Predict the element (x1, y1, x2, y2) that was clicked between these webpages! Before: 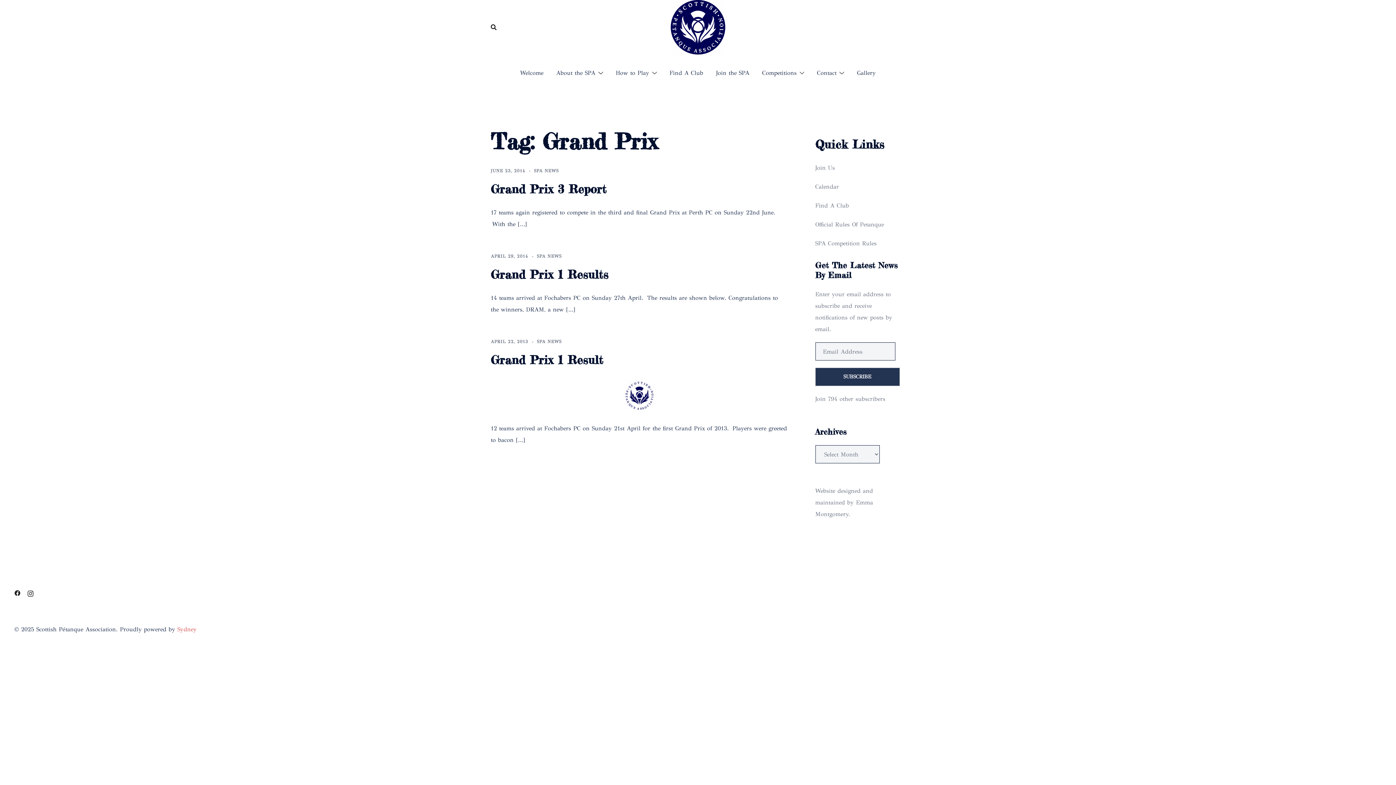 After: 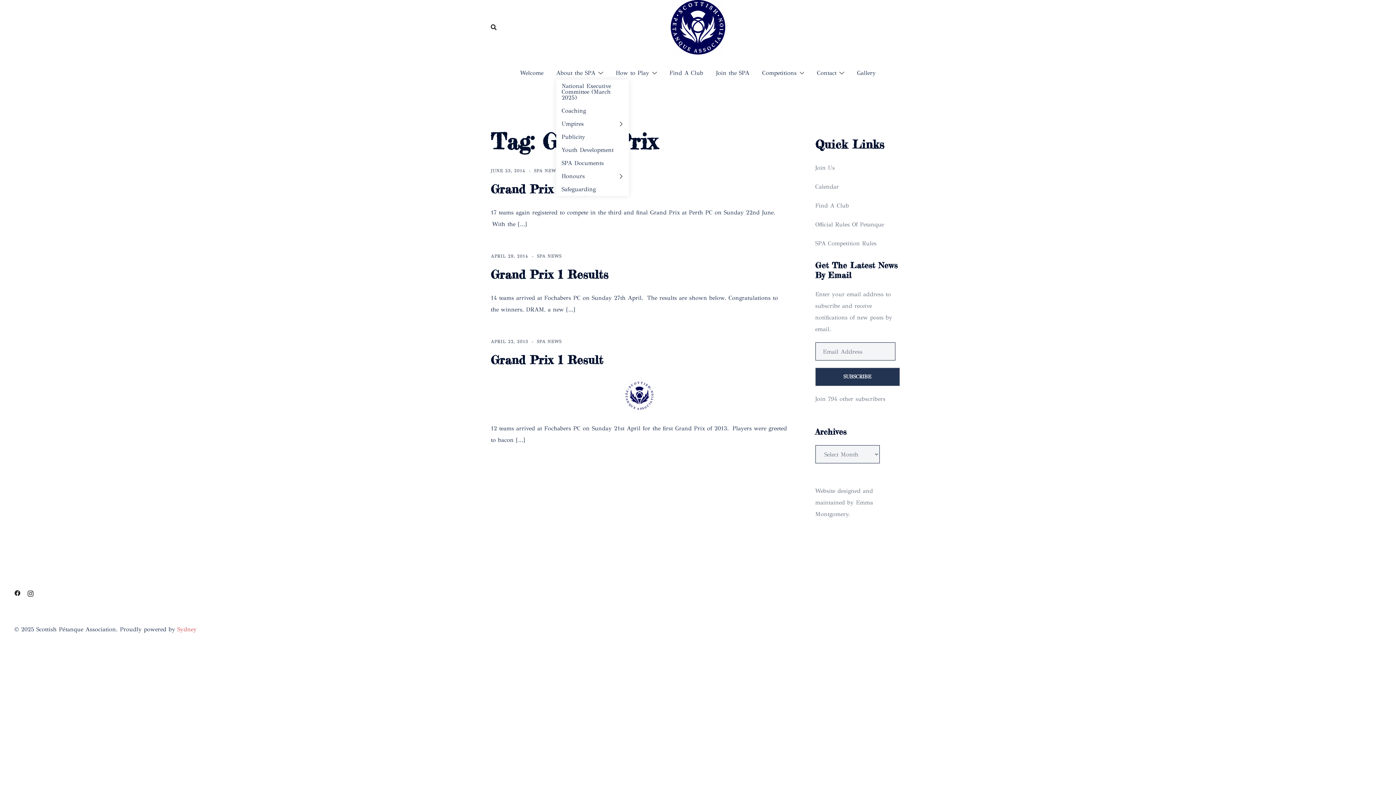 Action: bbox: (556, 66, 595, 79) label: About the SPA